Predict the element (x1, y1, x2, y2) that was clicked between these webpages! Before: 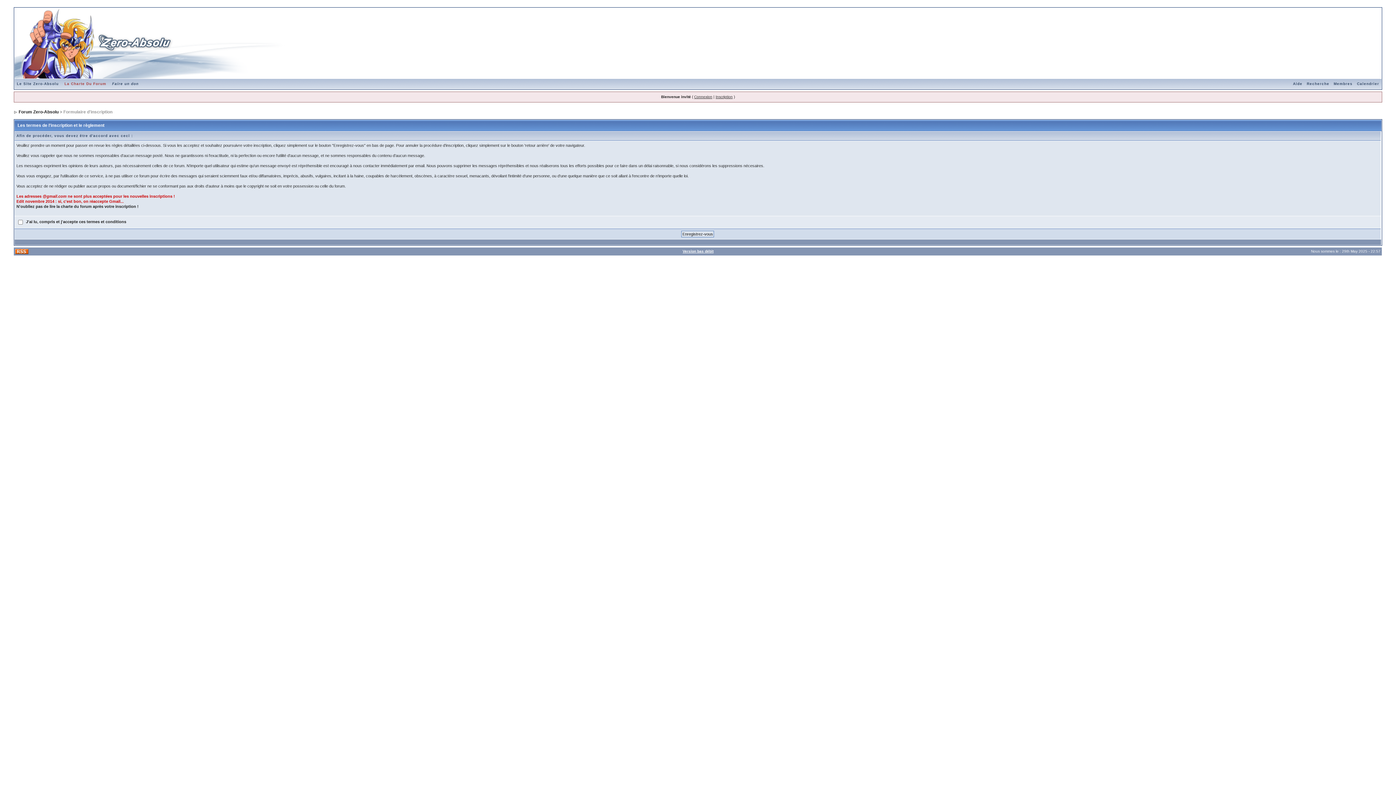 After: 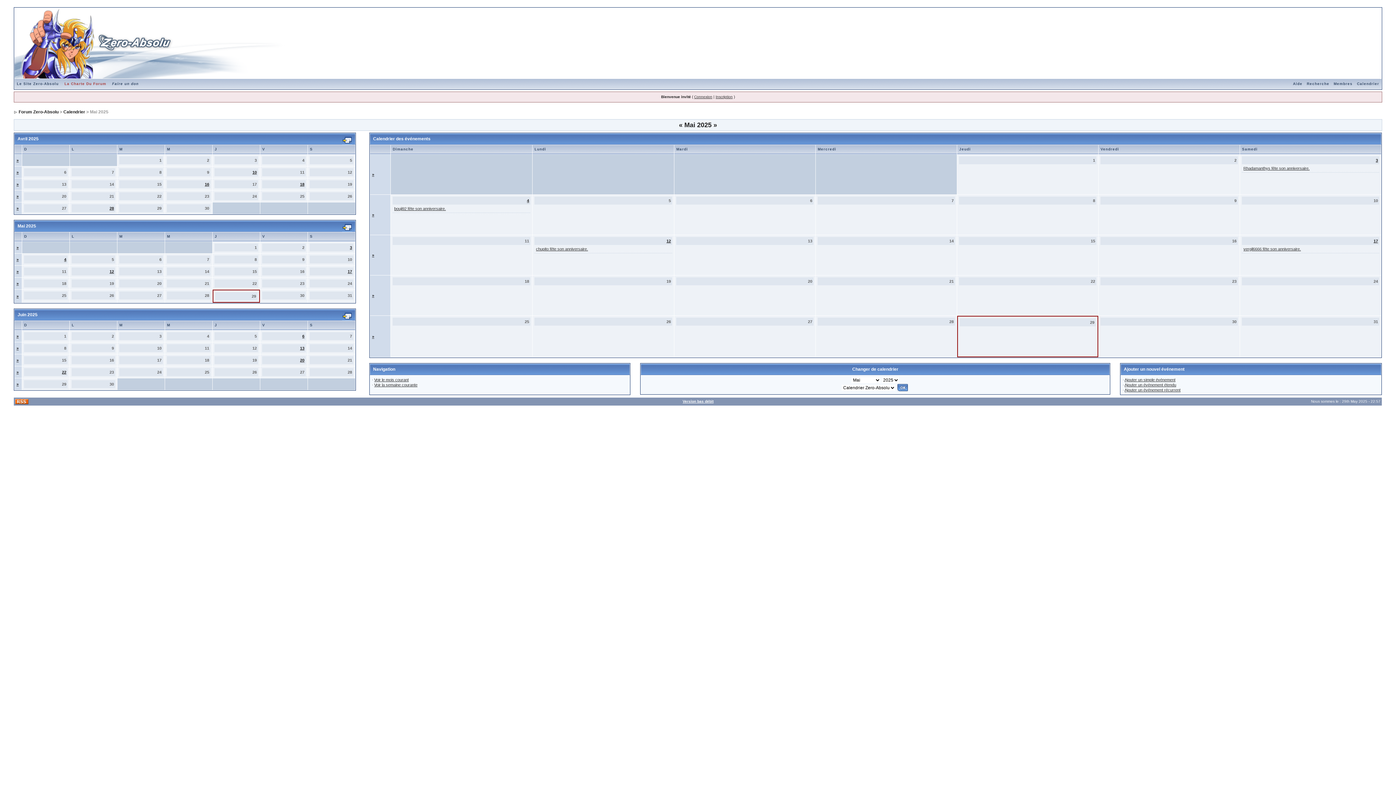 Action: label: Calendrier bbox: (1355, 81, 1381, 85)